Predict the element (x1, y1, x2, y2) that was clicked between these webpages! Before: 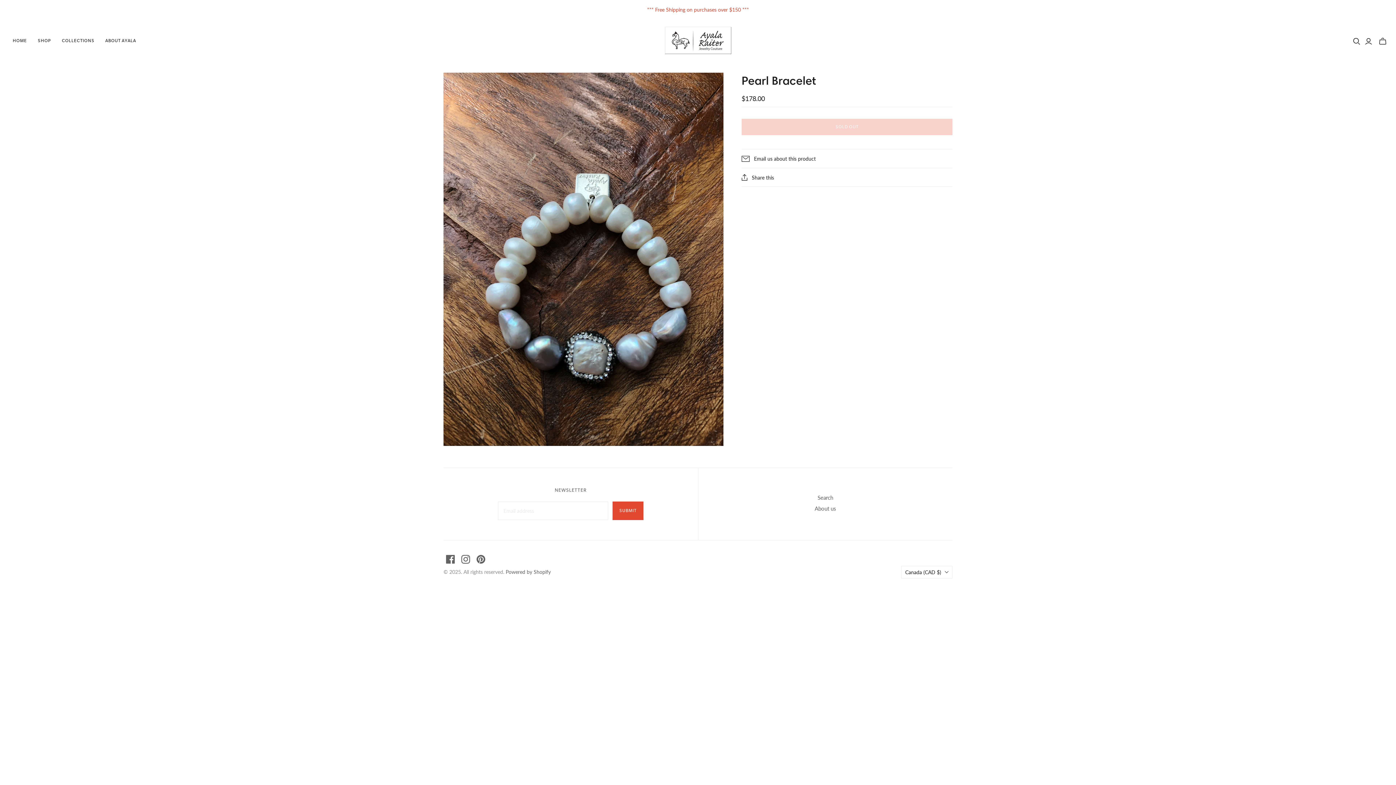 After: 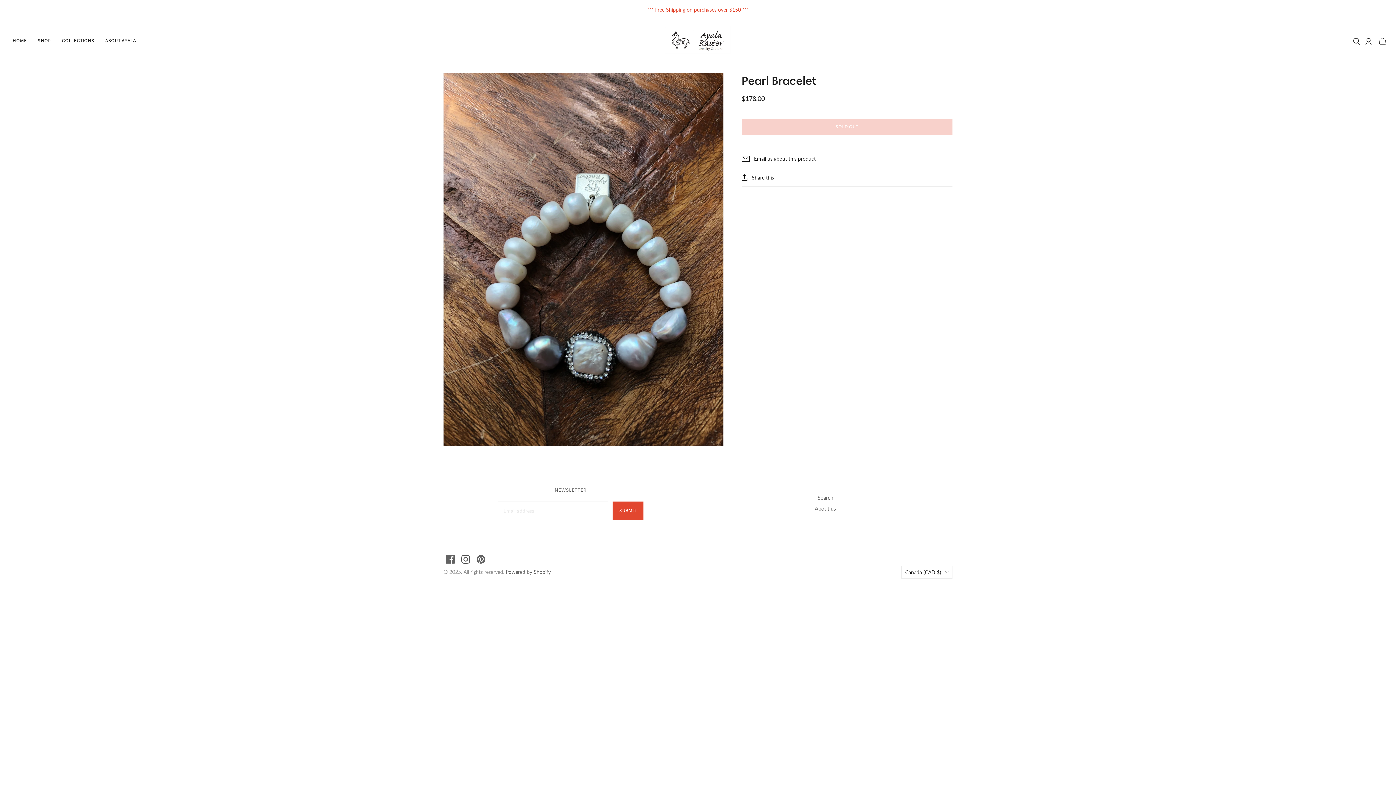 Action: label: Instagram bbox: (461, 555, 470, 563)